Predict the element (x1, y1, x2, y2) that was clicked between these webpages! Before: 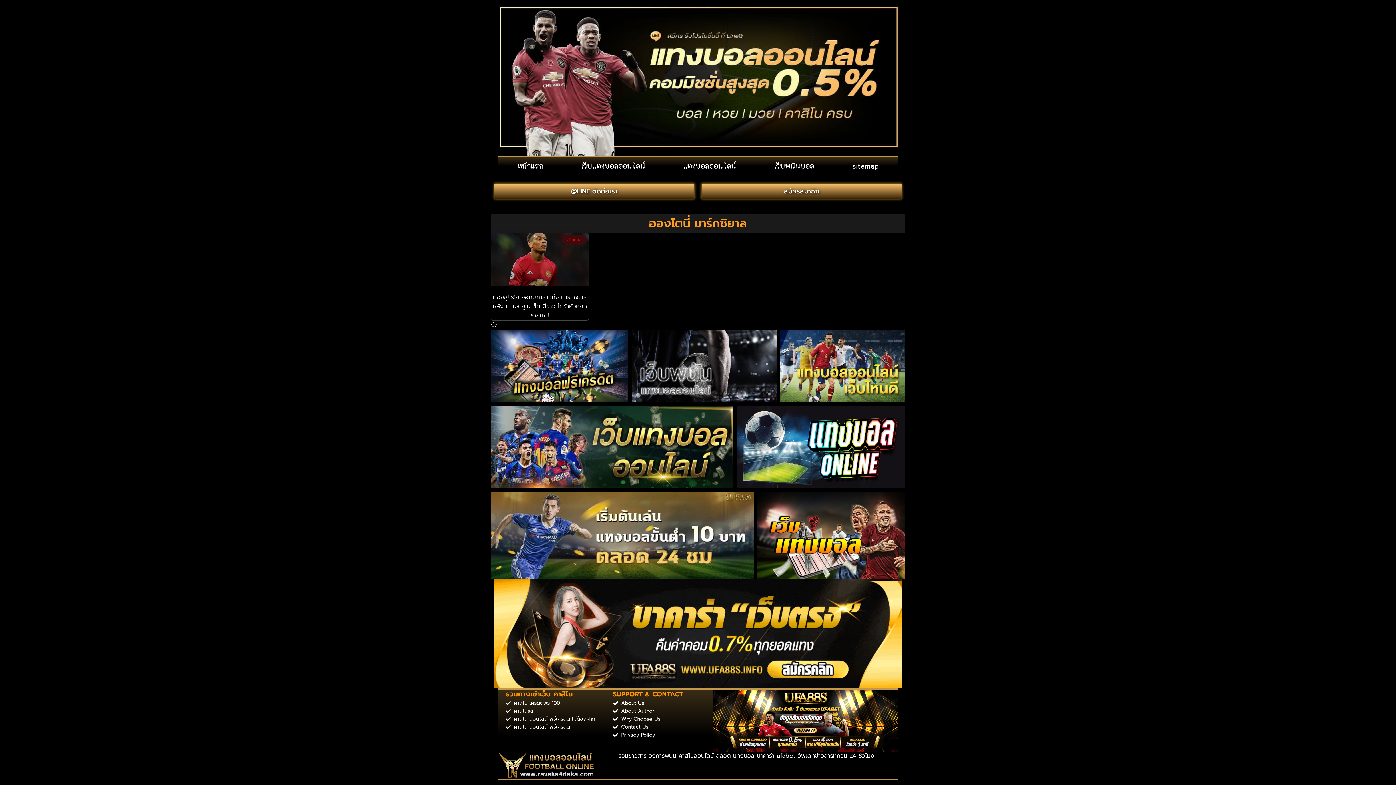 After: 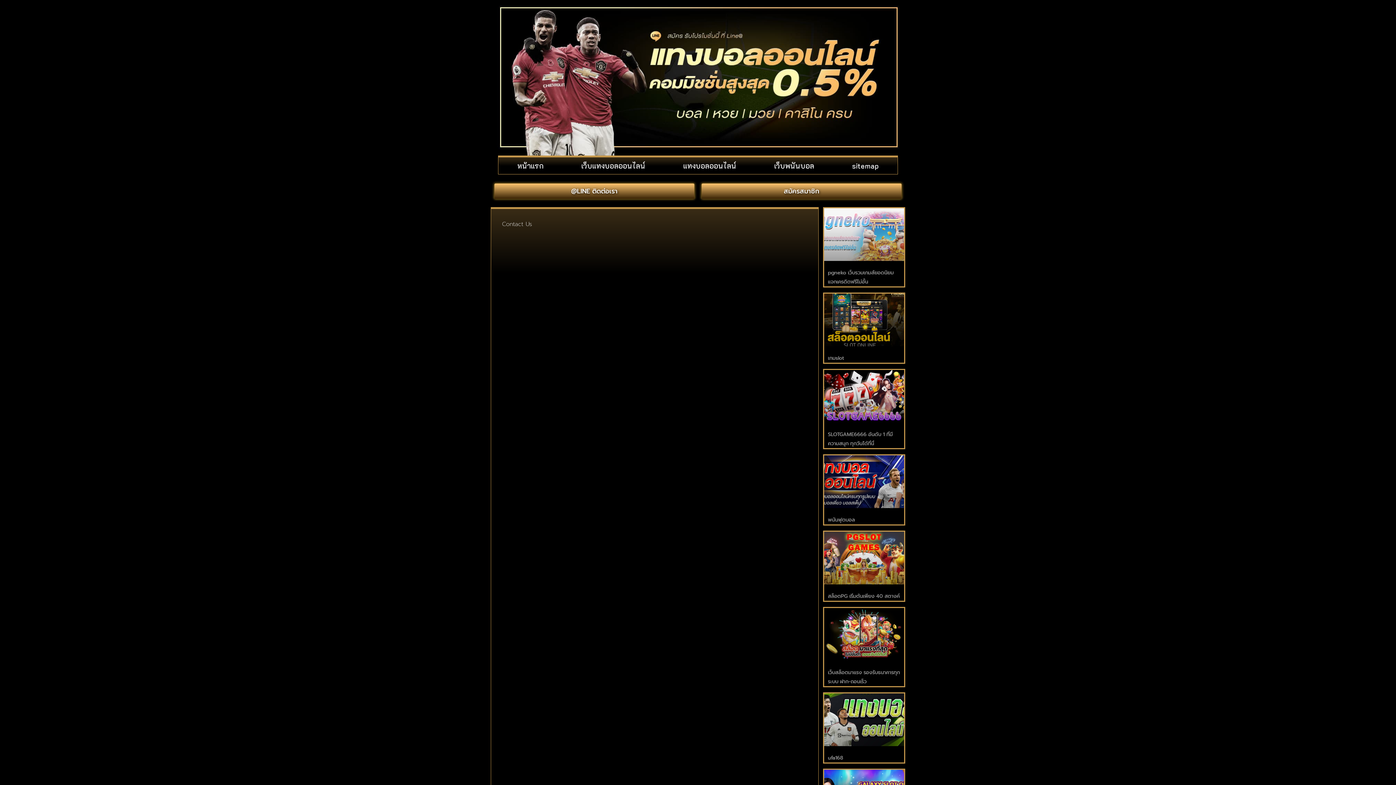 Action: bbox: (613, 723, 706, 731) label: Contact Us